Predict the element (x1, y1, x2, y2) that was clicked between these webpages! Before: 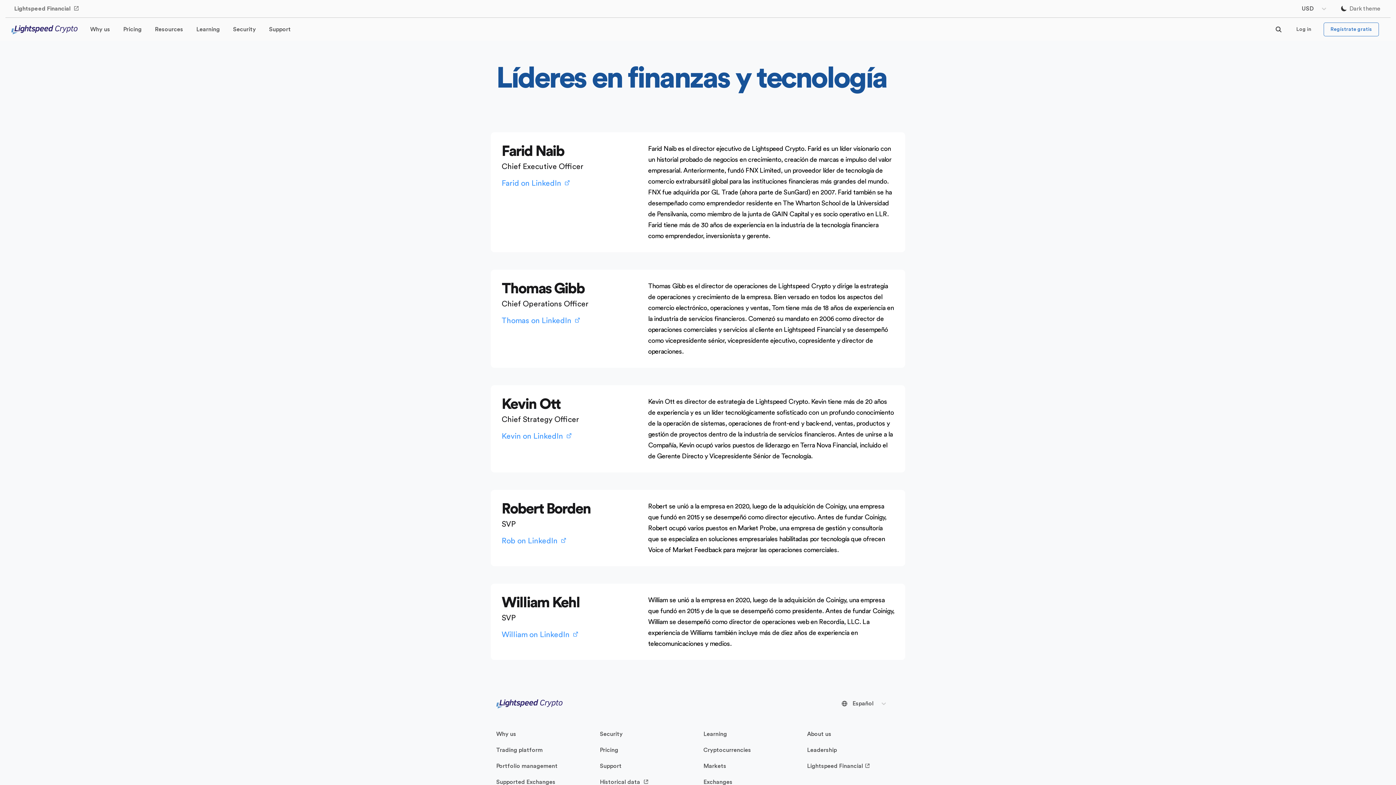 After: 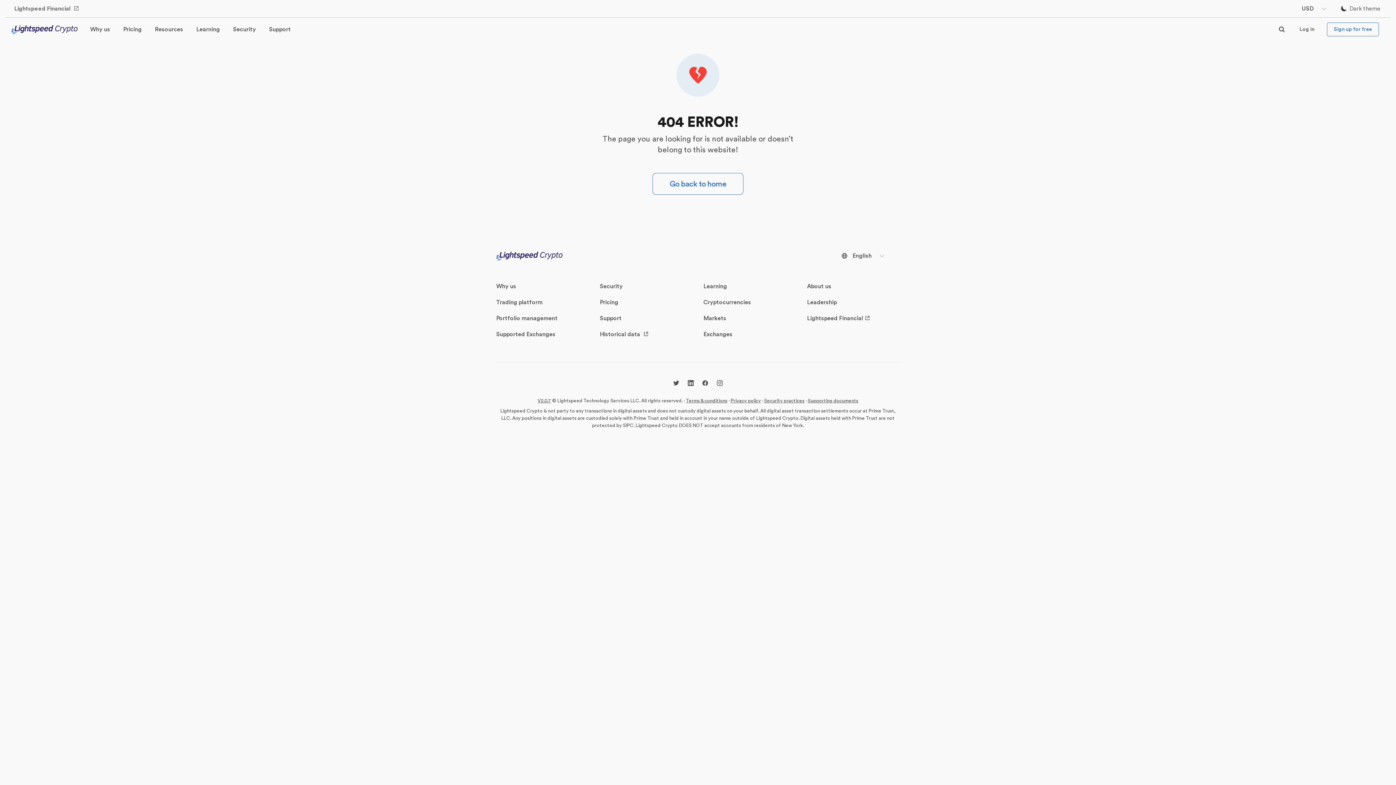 Action: label: Learning bbox: (703, 731, 727, 737)